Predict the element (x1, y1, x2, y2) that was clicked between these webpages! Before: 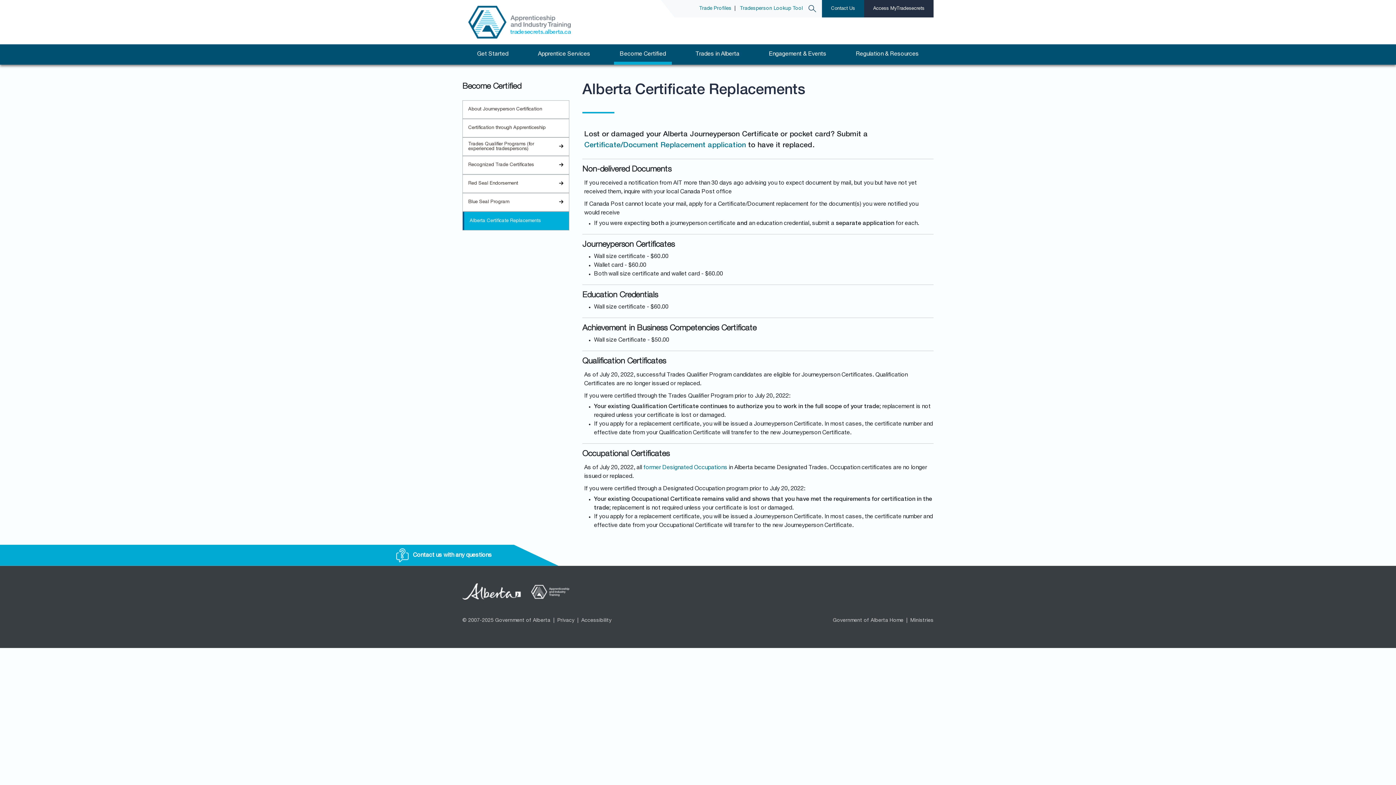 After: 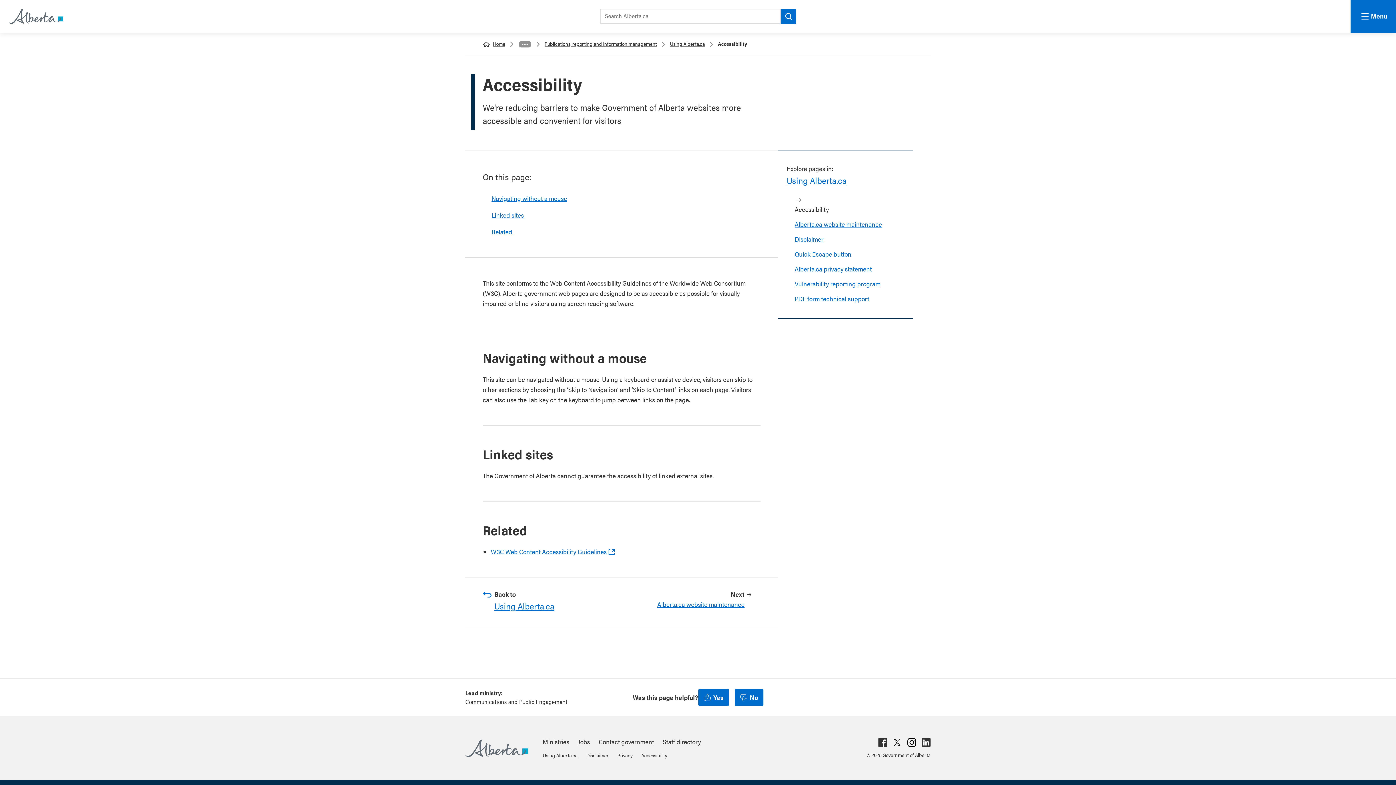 Action: bbox: (581, 617, 611, 625) label: Accessibility